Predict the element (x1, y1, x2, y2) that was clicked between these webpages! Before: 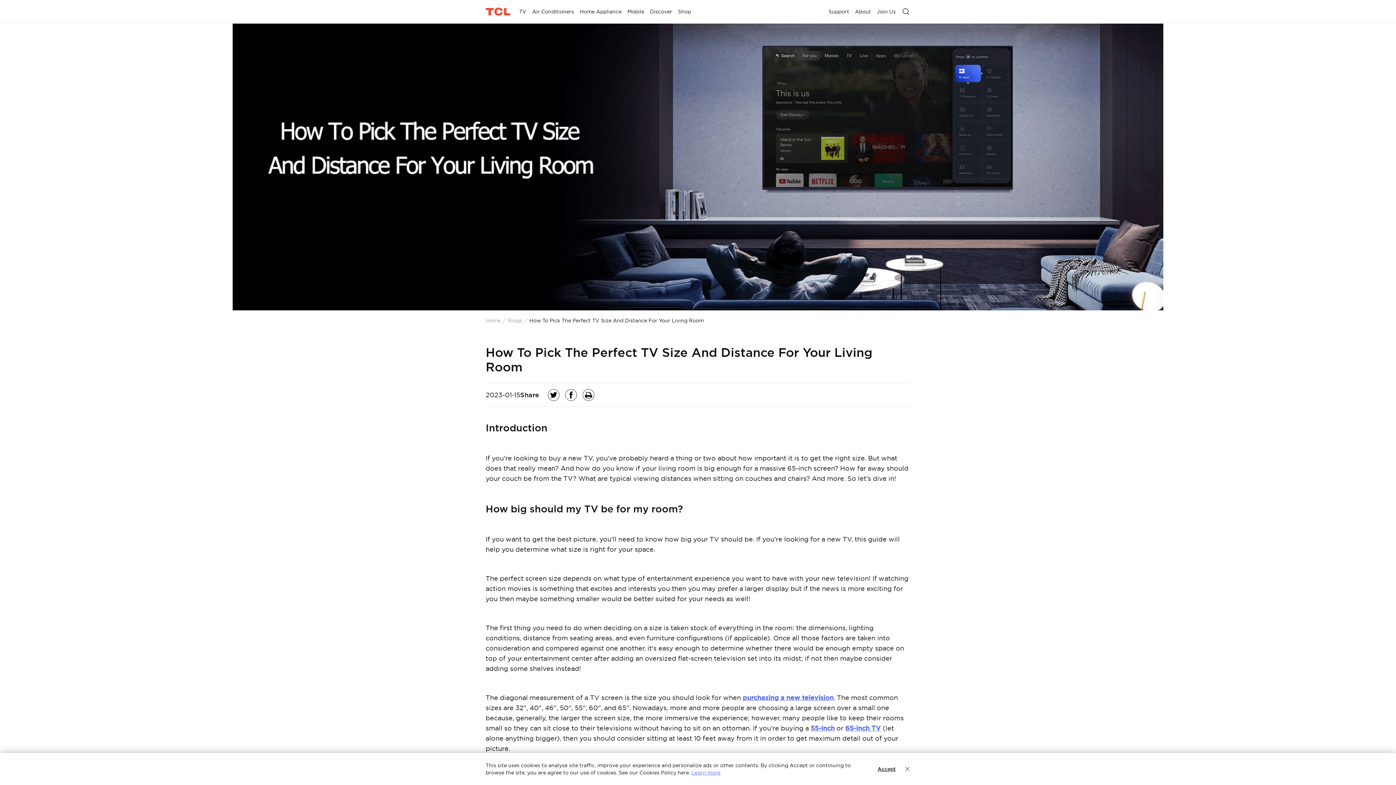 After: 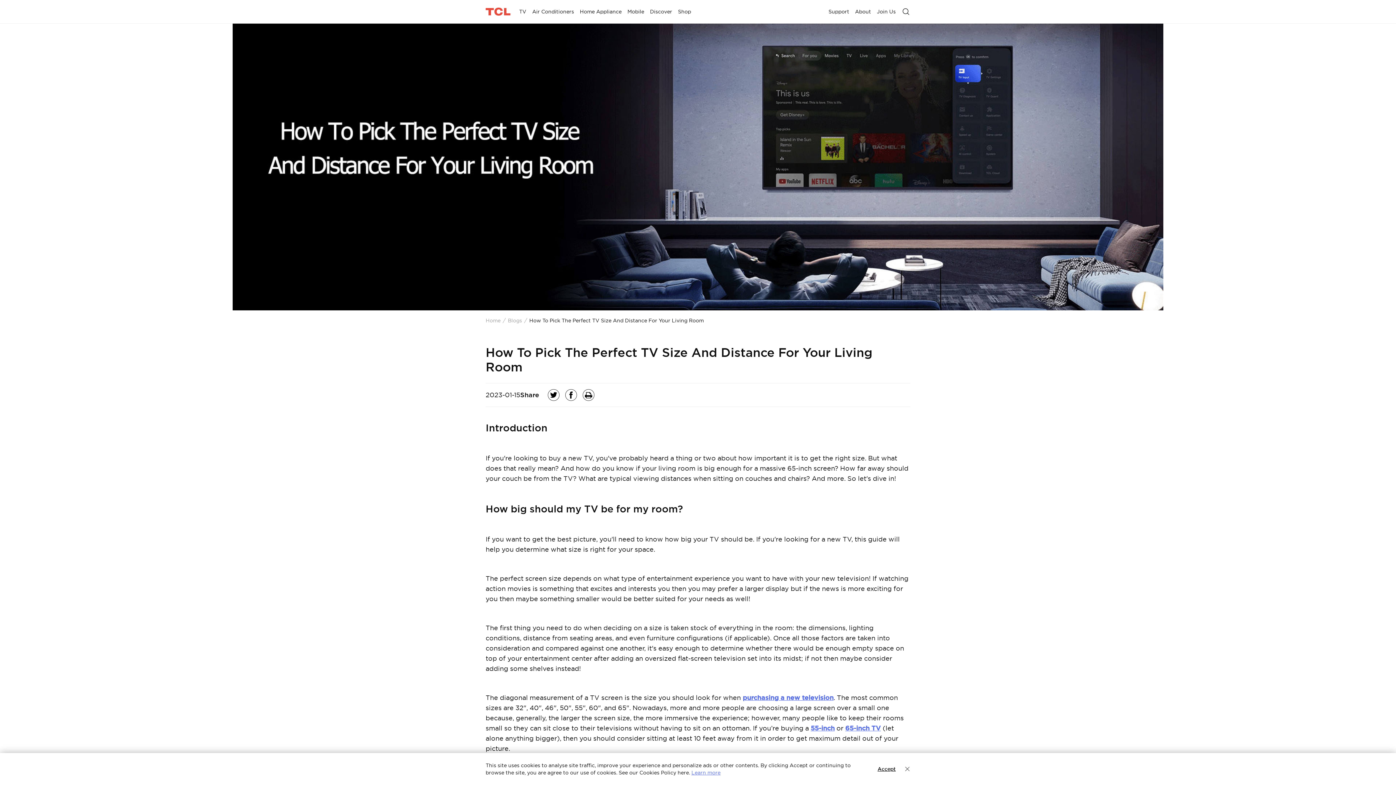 Action: bbox: (565, 389, 577, 401)